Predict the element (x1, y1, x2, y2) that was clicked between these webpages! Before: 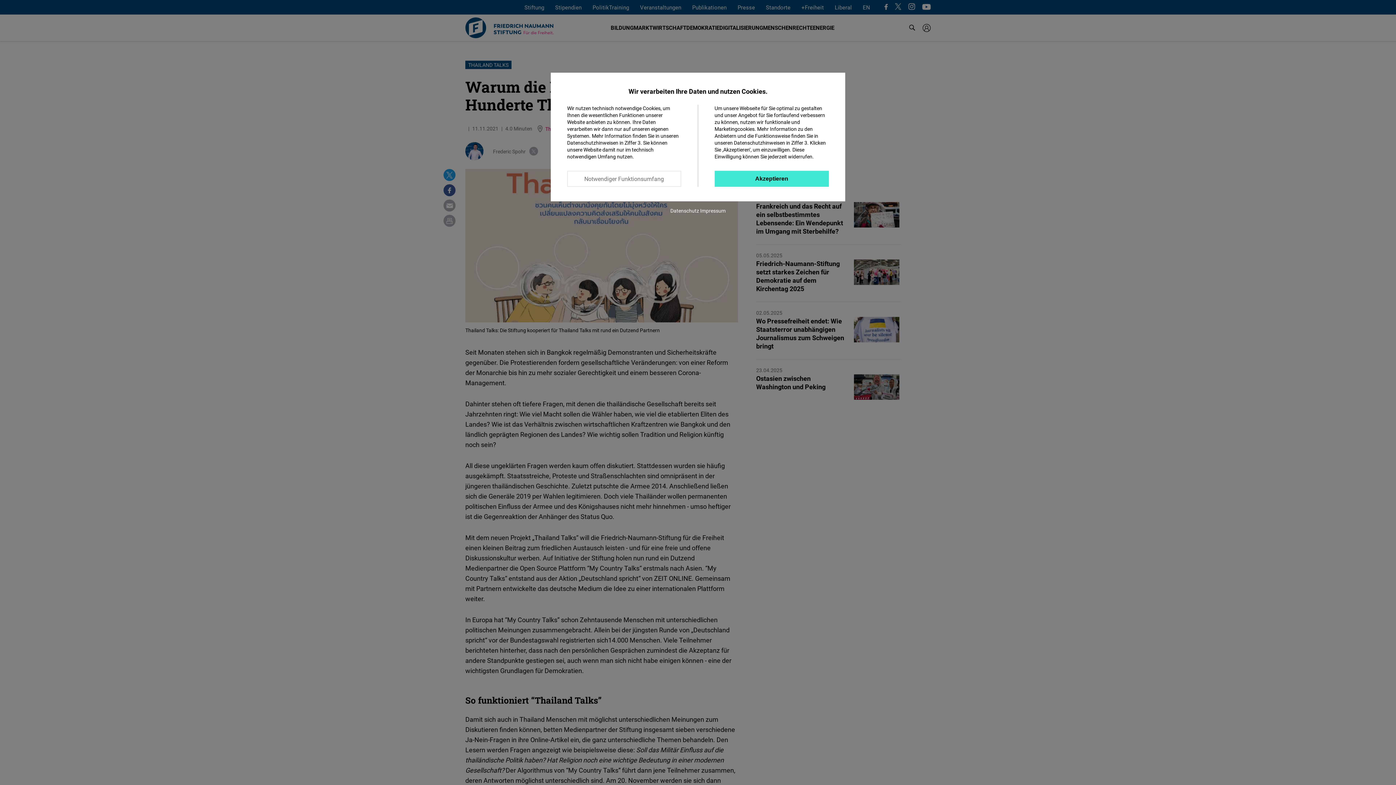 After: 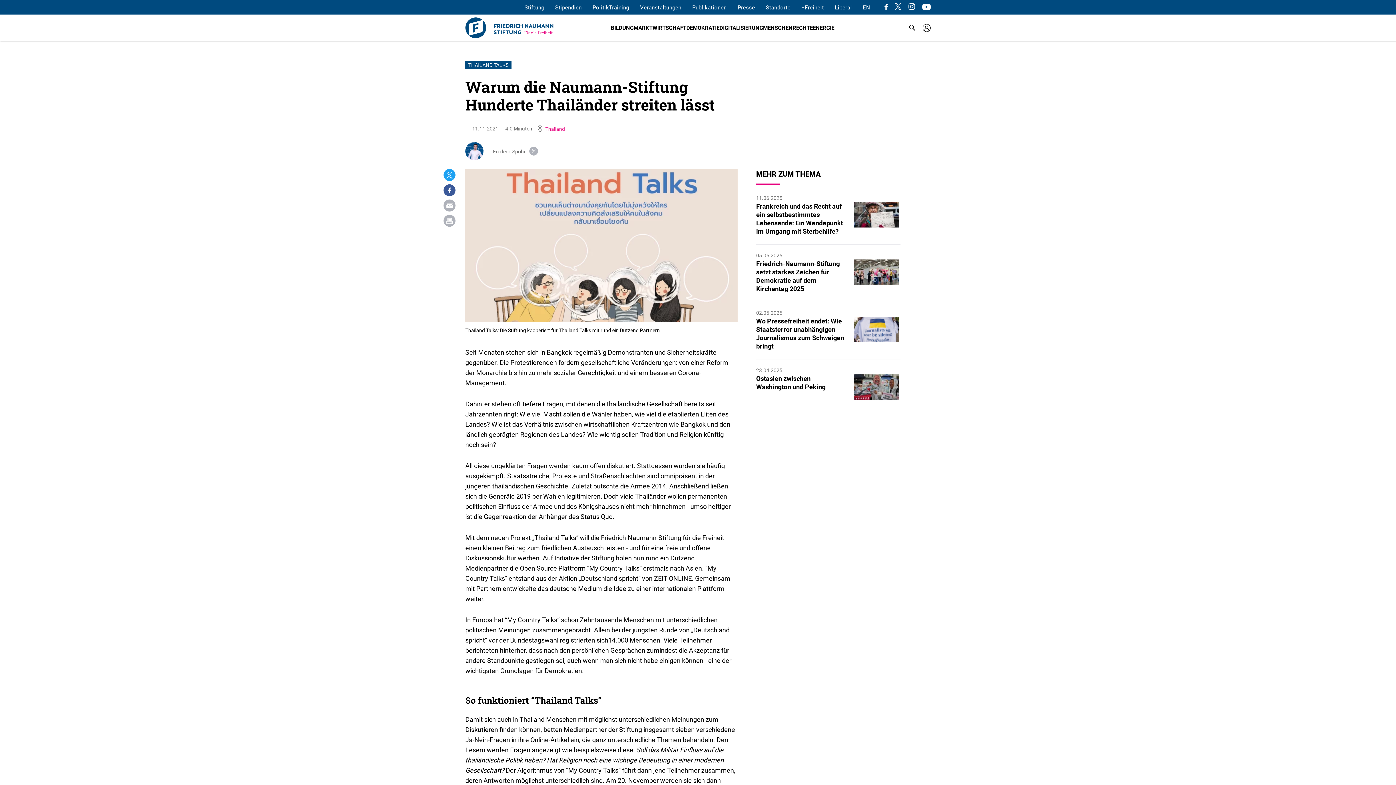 Action: bbox: (567, 170, 681, 186) label: Notwendiger Funktionsumfang